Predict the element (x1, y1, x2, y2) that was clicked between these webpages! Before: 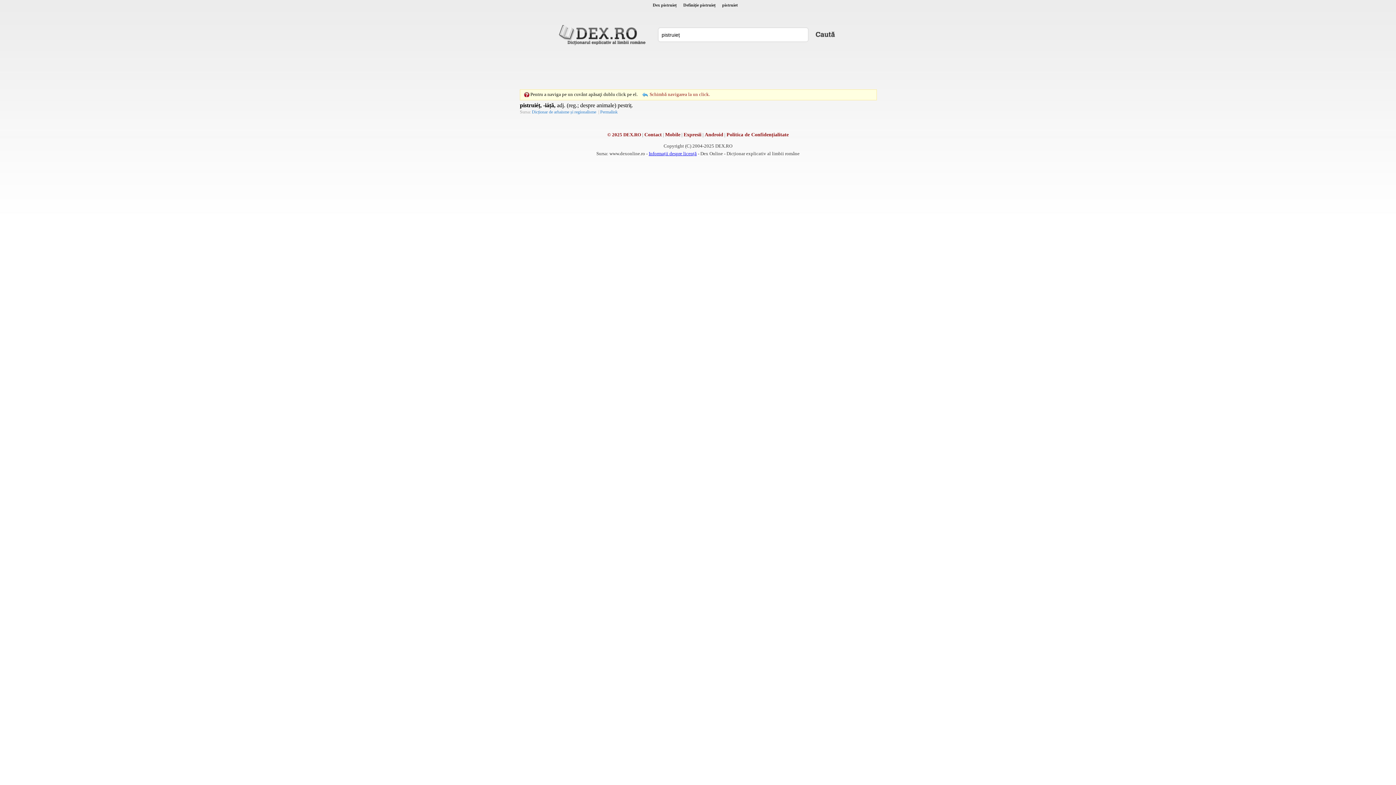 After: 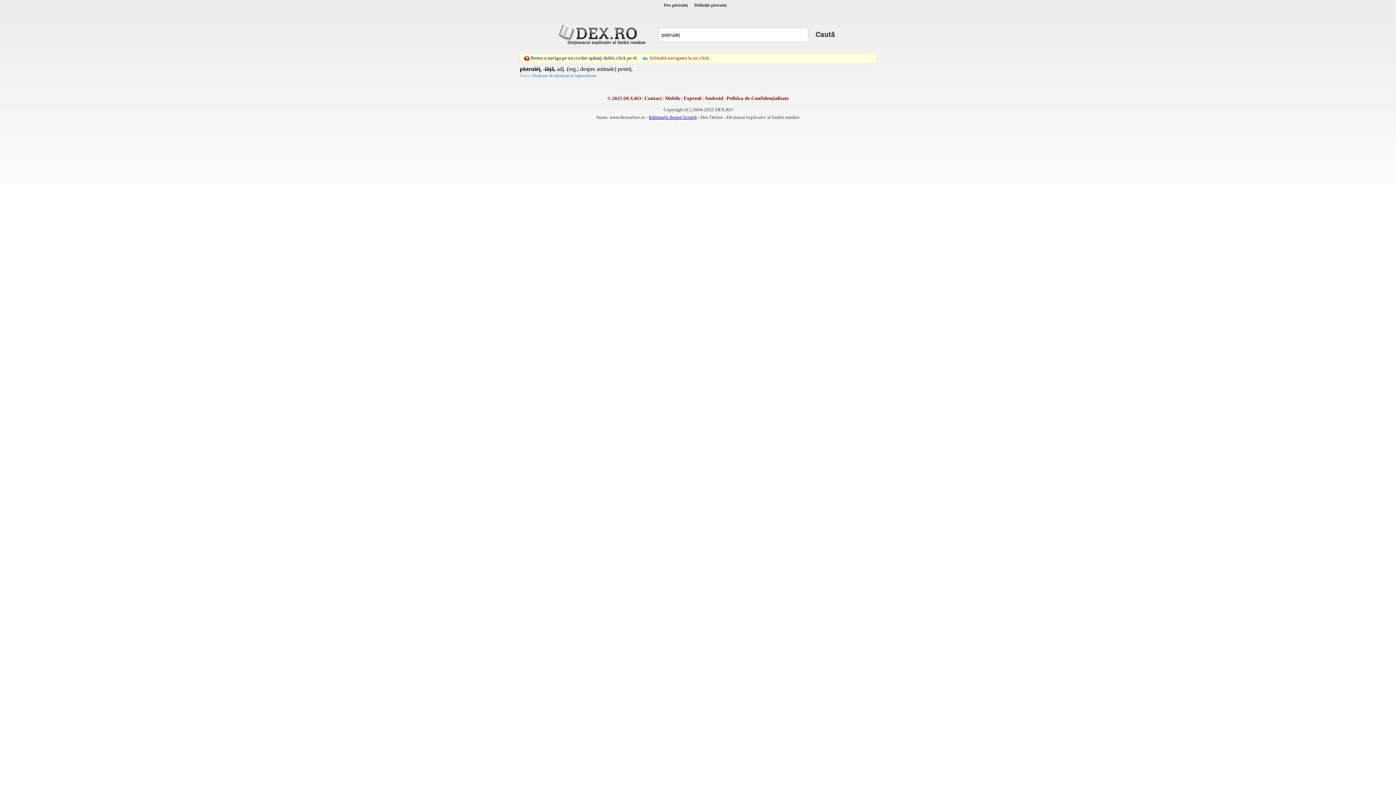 Action: bbox: (600, 109, 618, 114) label: Permalink